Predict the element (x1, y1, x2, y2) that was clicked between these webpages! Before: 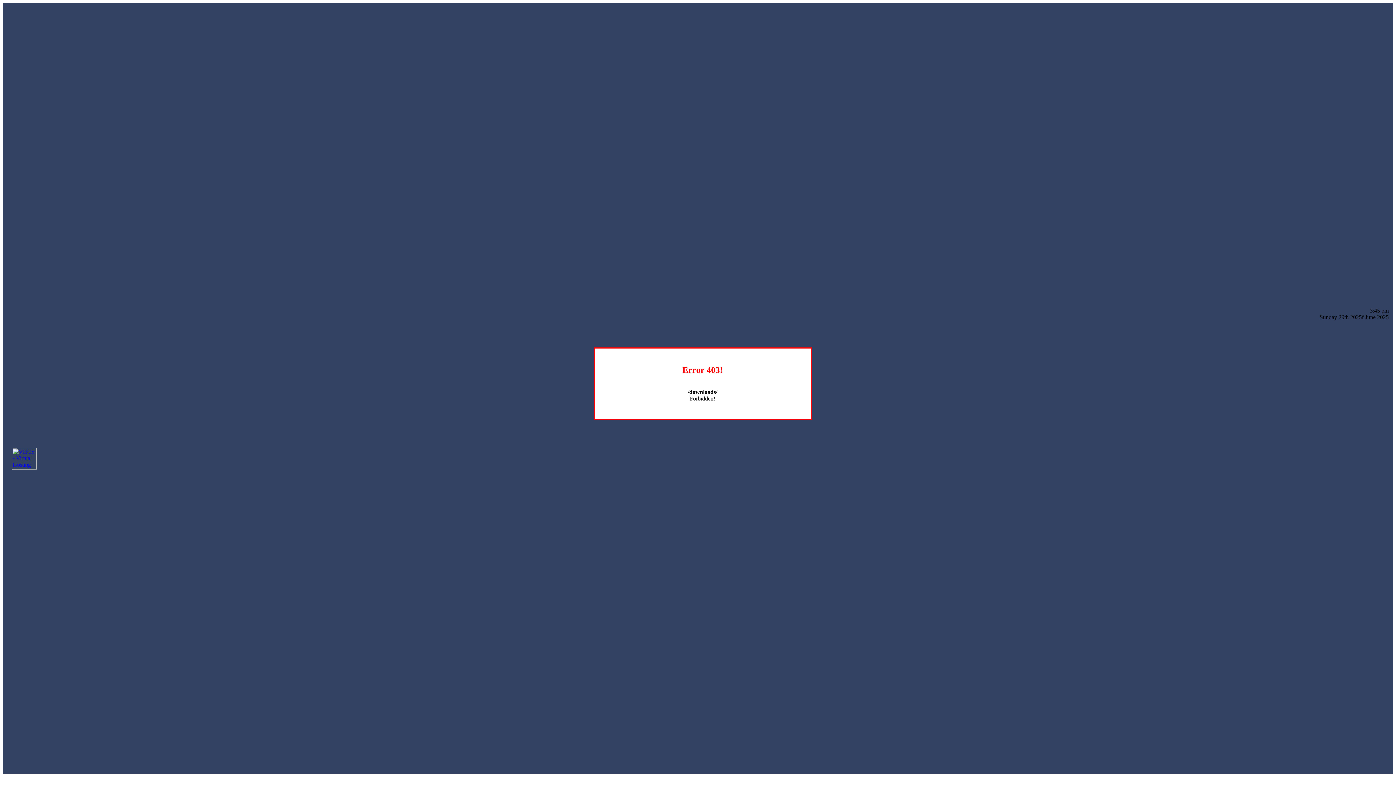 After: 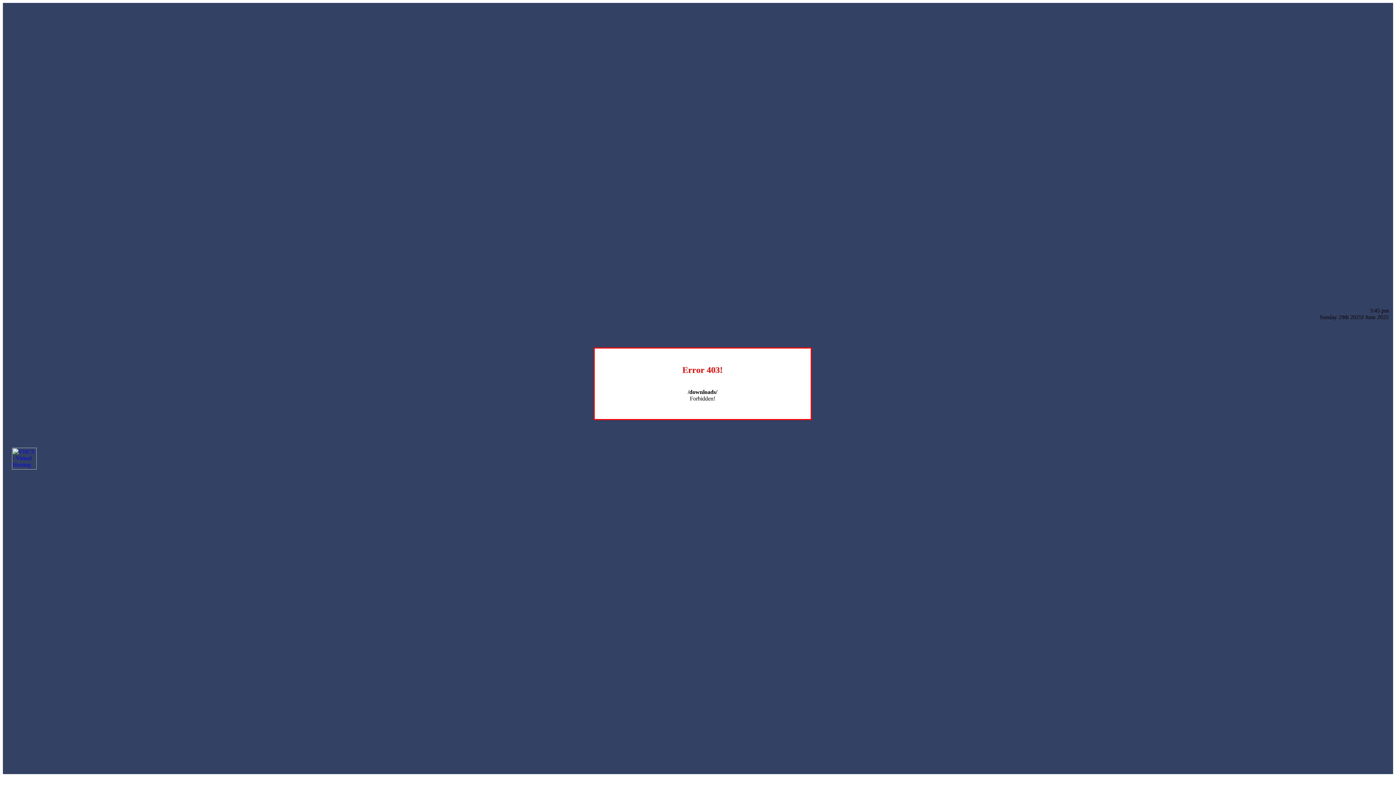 Action: bbox: (12, 464, 36, 470)